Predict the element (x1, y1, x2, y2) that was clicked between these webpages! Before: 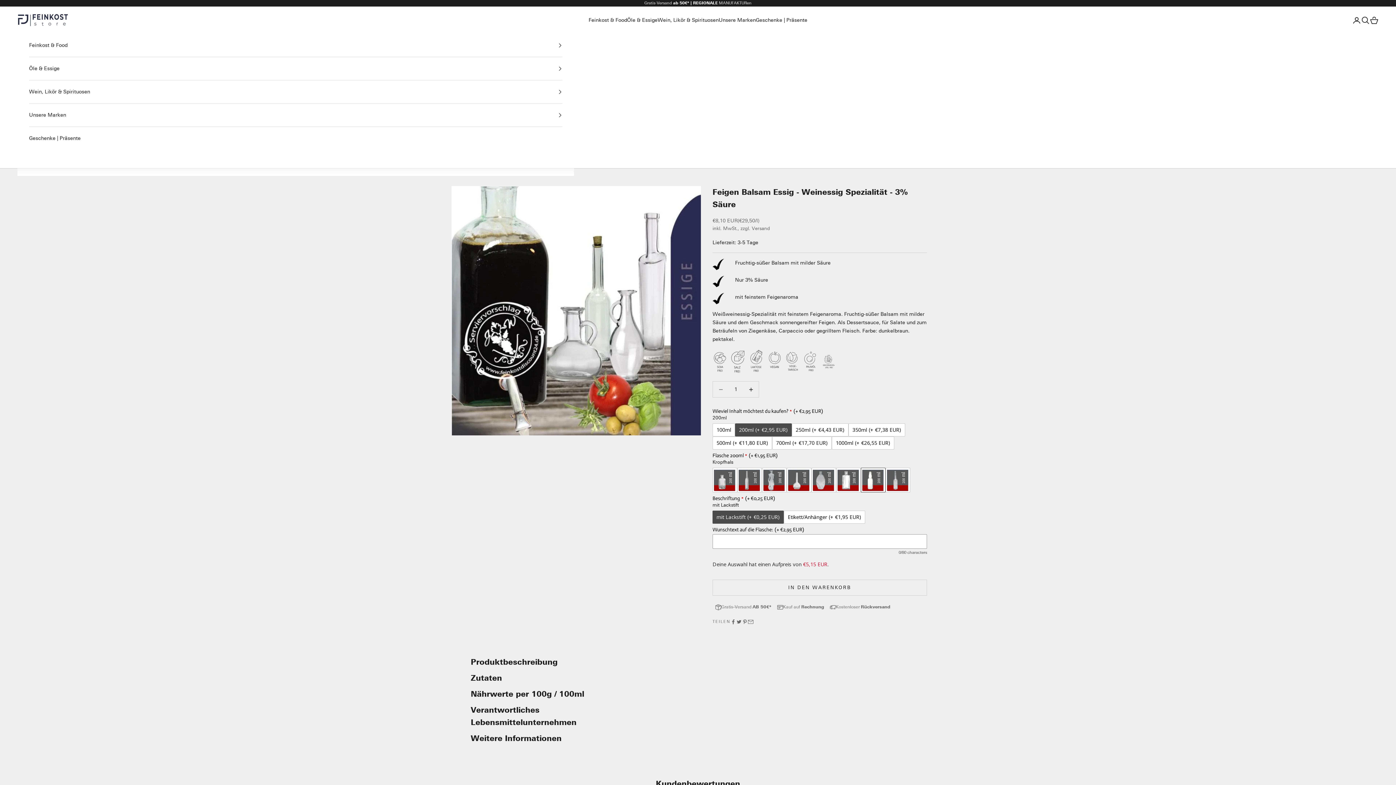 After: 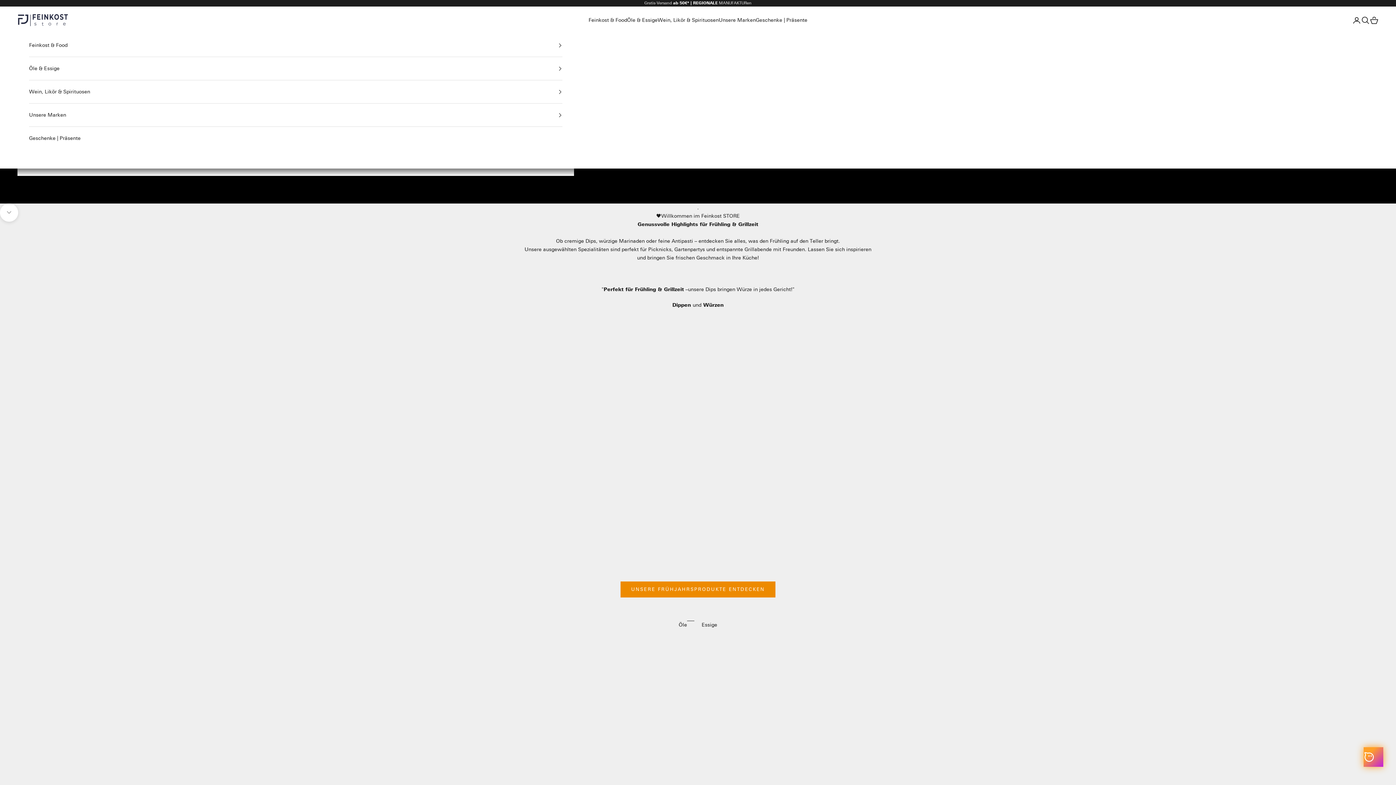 Action: bbox: (17, 13, 68, 26) label: Feinkost-STORE